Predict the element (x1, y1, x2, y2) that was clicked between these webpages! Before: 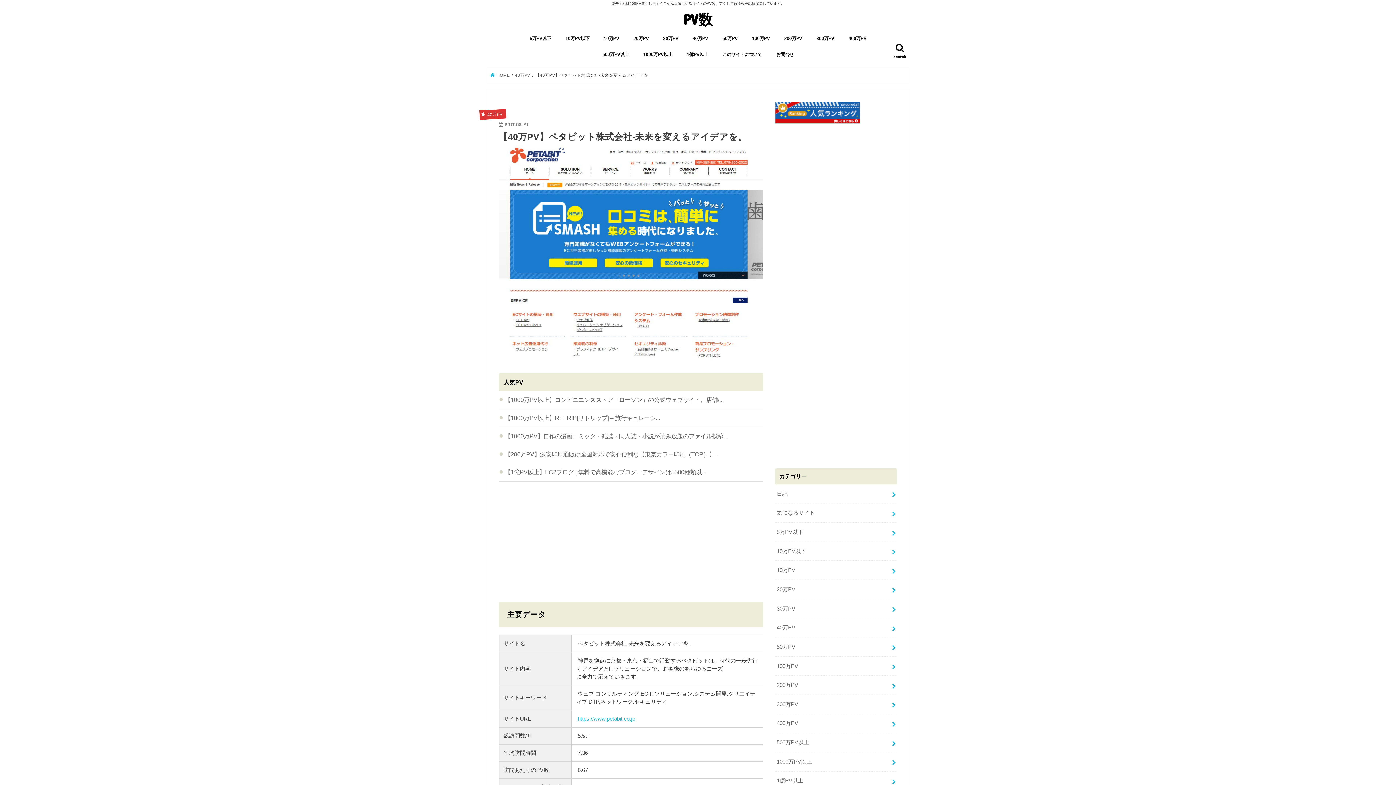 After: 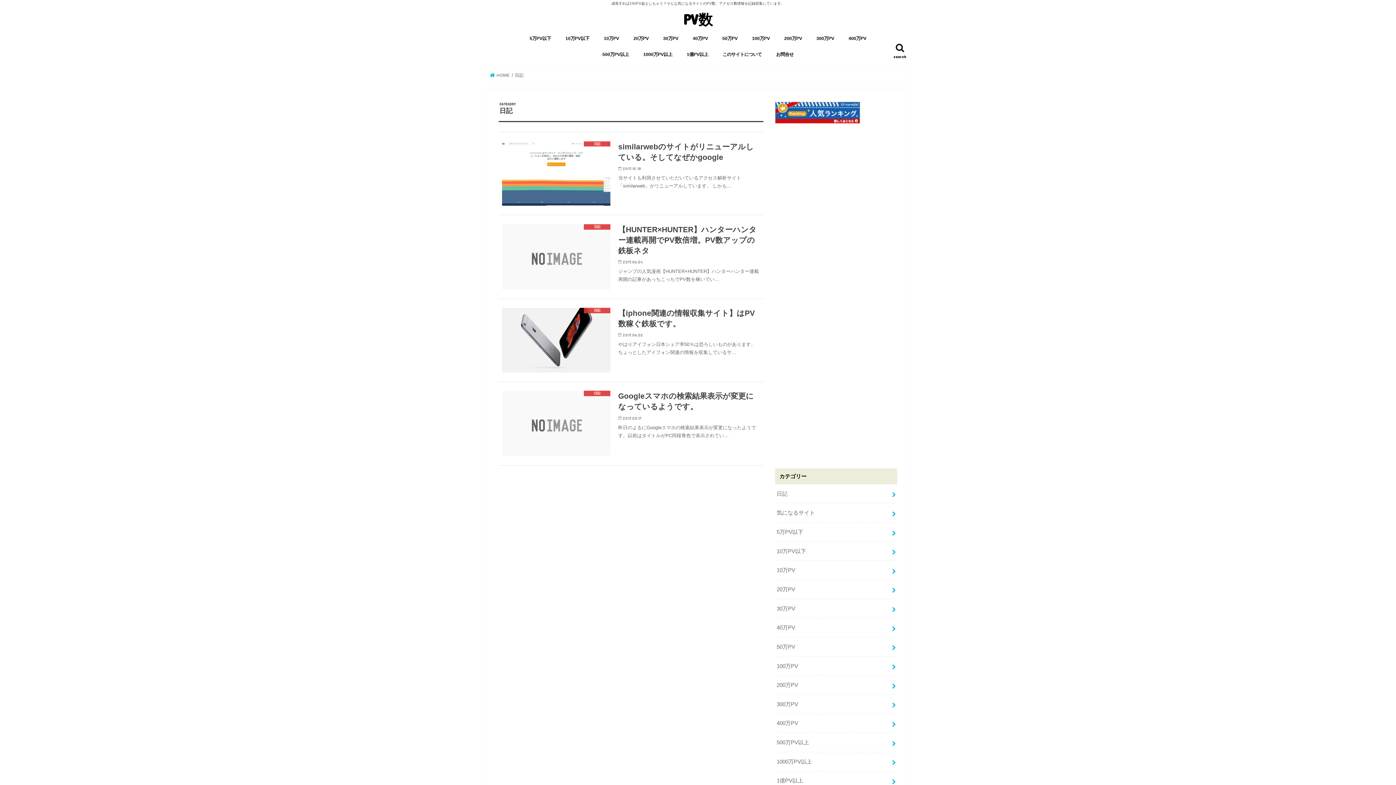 Action: label: 日記 bbox: (775, 484, 897, 503)